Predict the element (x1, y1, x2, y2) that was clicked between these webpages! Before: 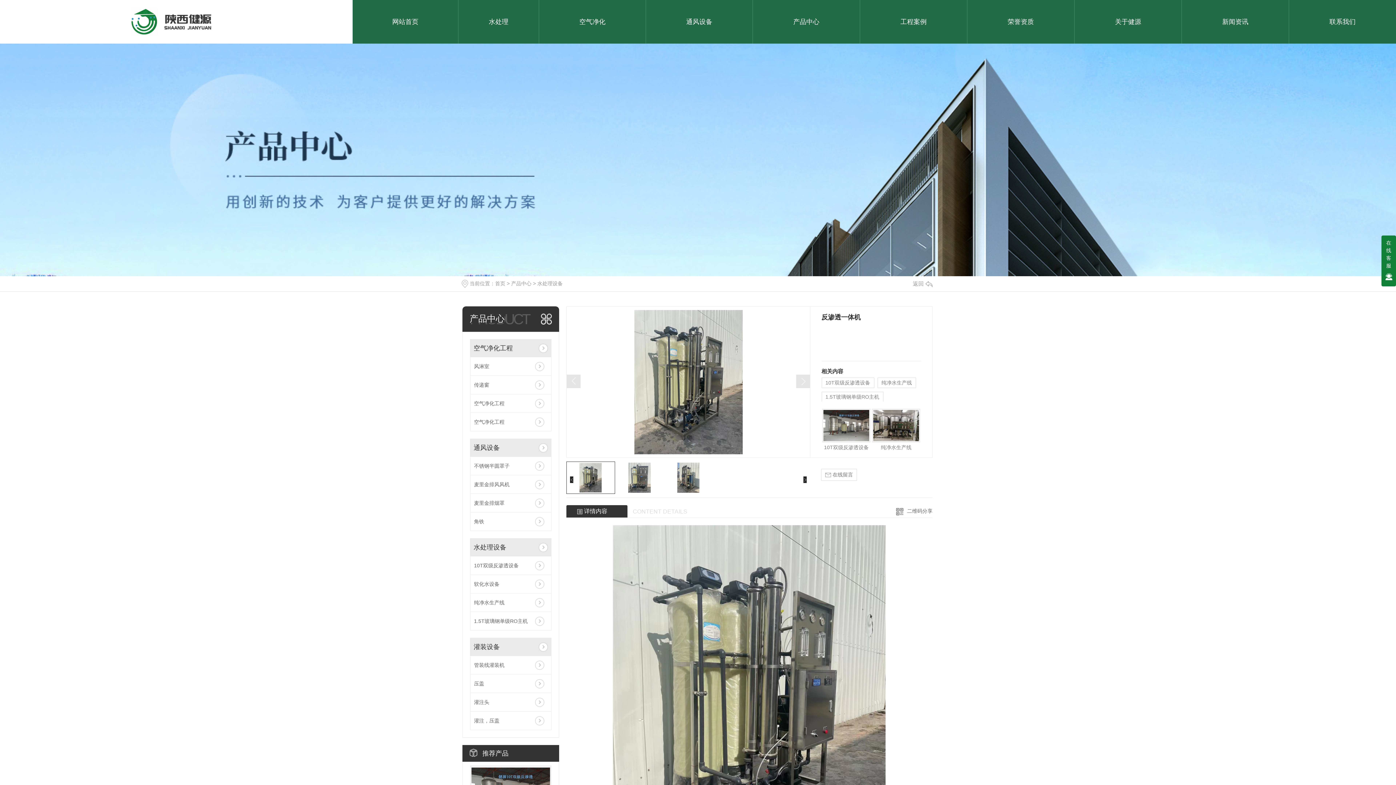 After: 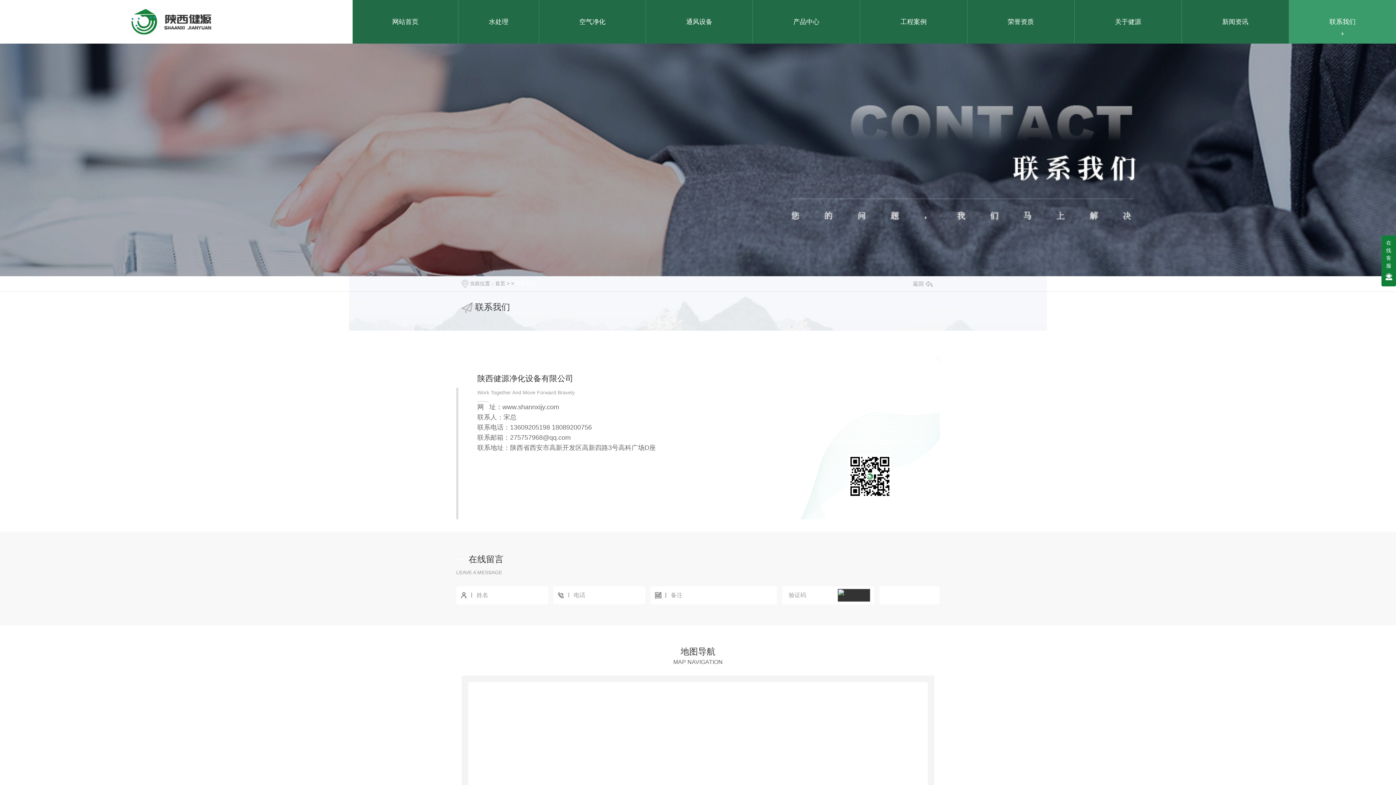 Action: label: 联系我们 bbox: (1289, 0, 1396, 43)